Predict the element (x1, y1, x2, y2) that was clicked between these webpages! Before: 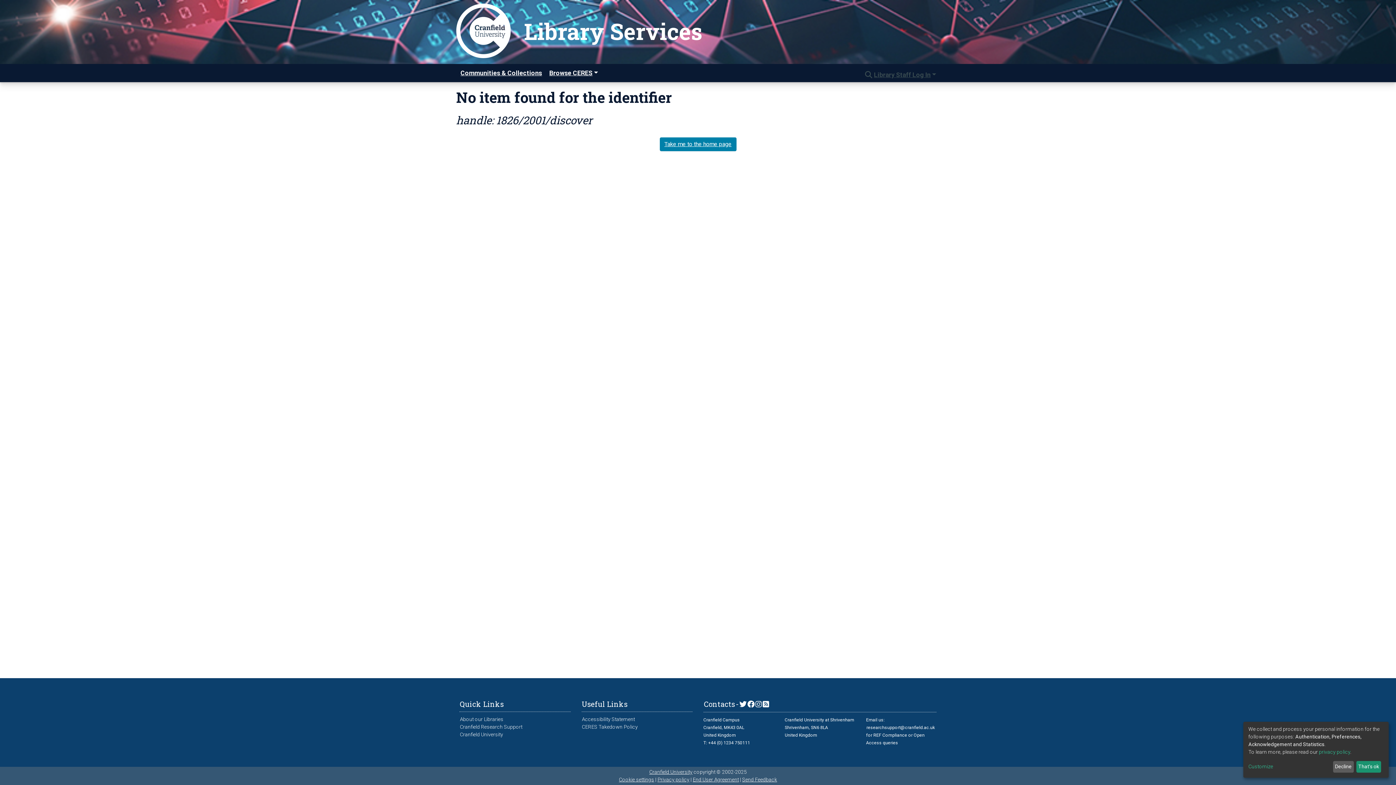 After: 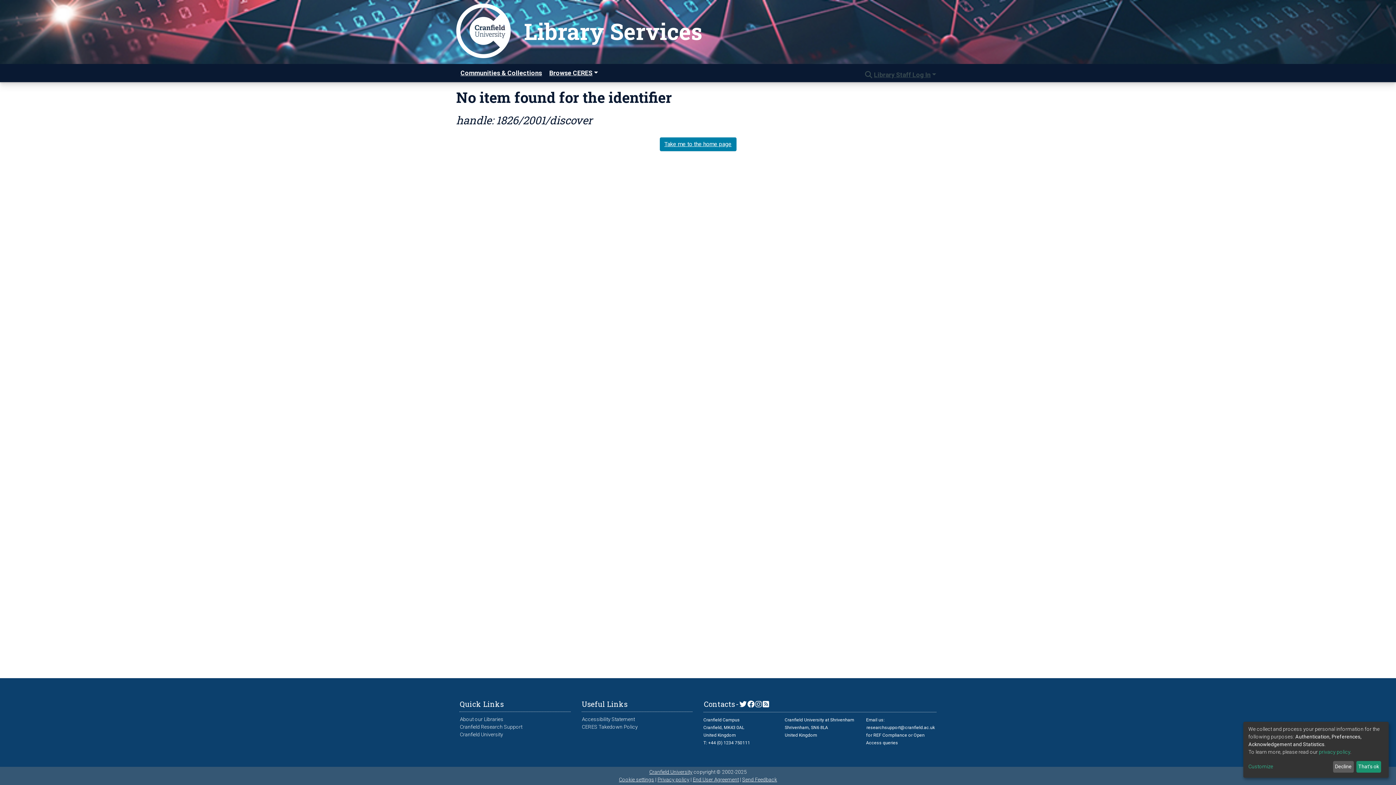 Action: label: Cranfield Research Support bbox: (459, 724, 522, 730)